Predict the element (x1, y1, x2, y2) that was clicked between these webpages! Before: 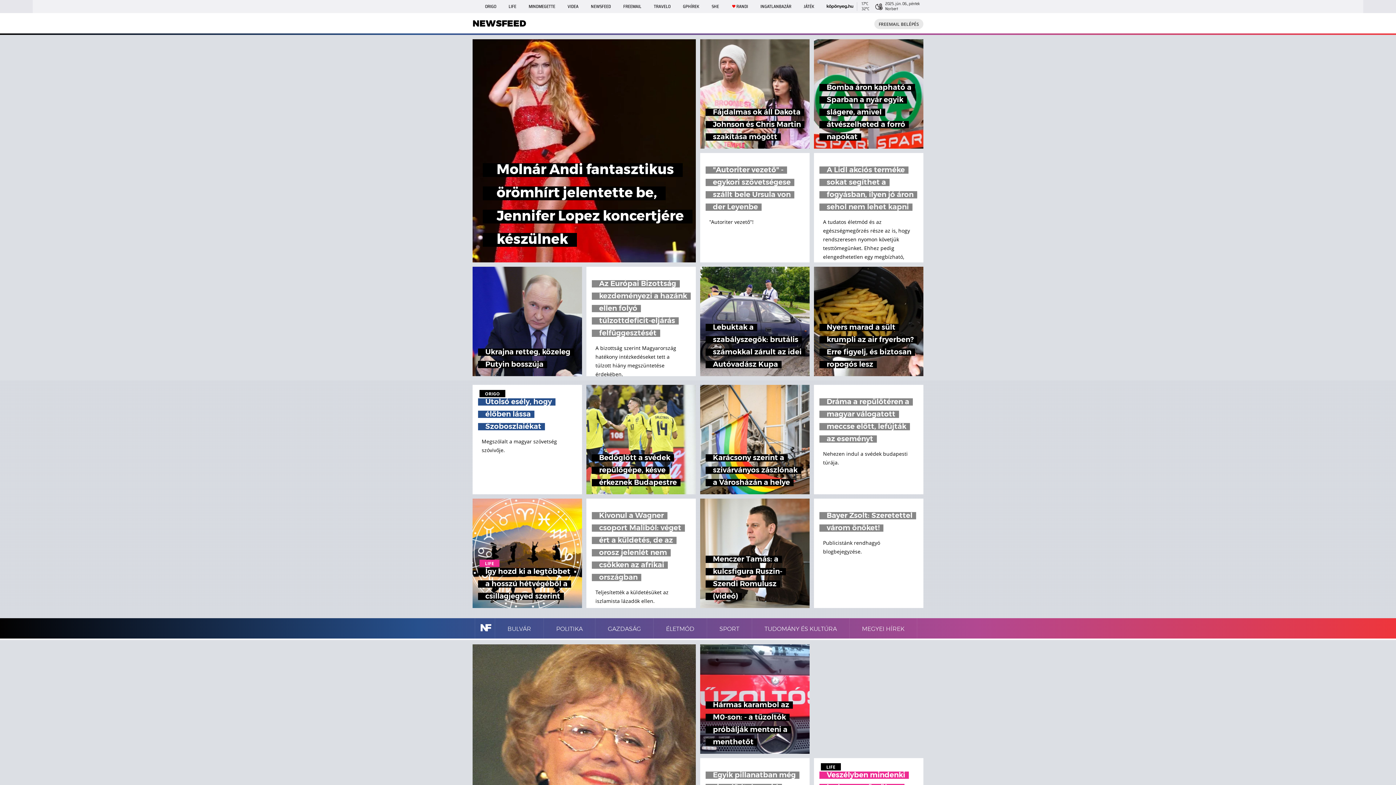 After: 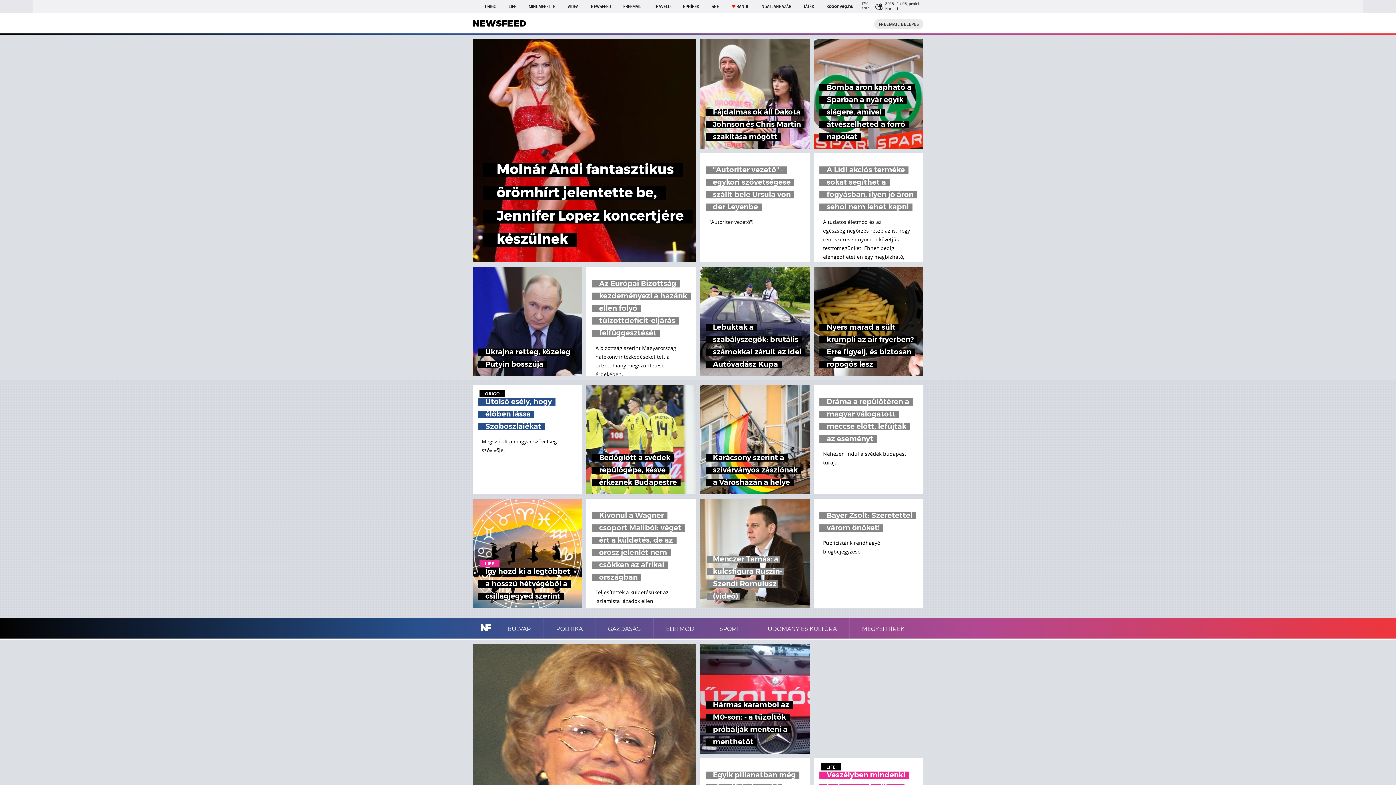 Action: bbox: (700, 498, 809, 608) label: Menczer Tamás: a kulcsfigura Ruszin-Szendi Romulusz (videó)